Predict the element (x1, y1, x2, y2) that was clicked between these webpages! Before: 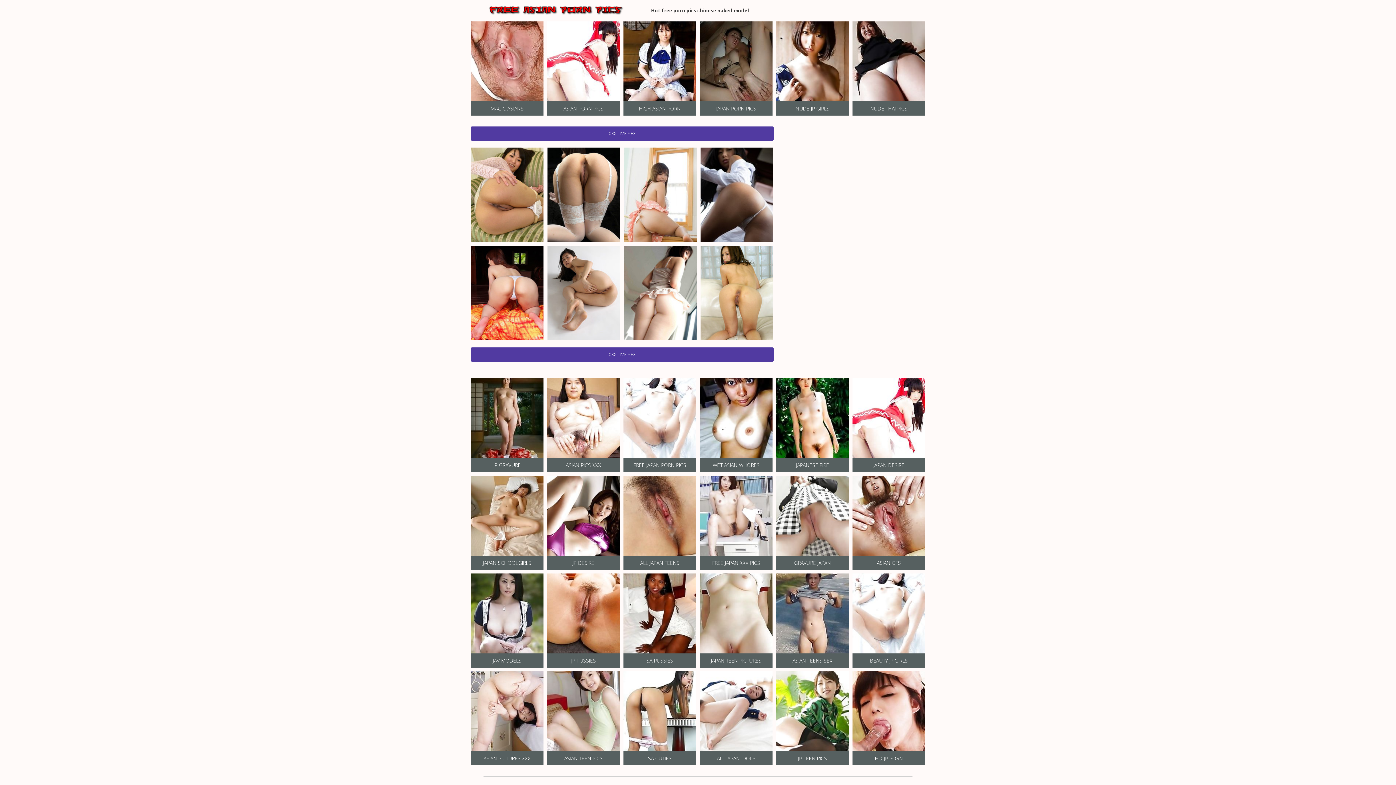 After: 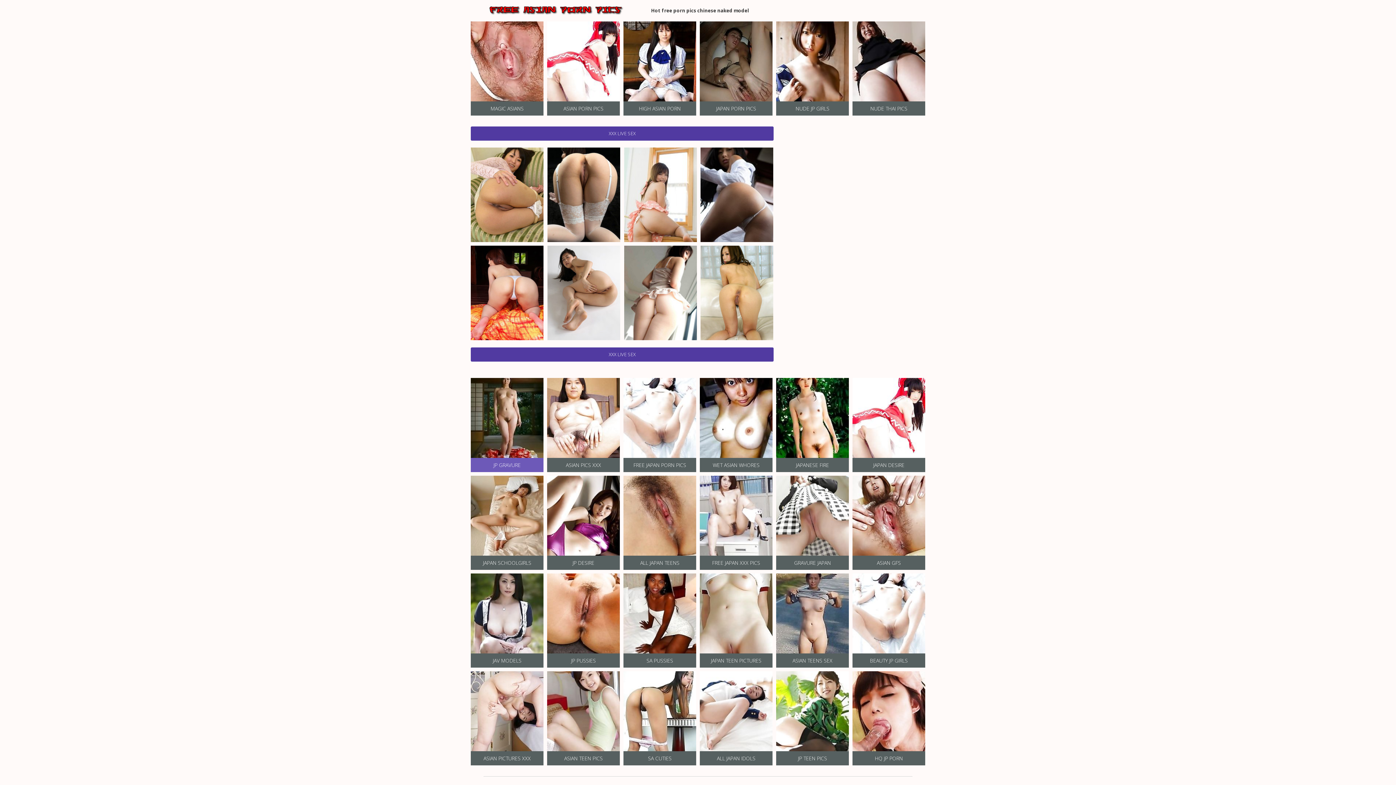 Action: bbox: (470, 378, 543, 472) label: JP GRAVURE